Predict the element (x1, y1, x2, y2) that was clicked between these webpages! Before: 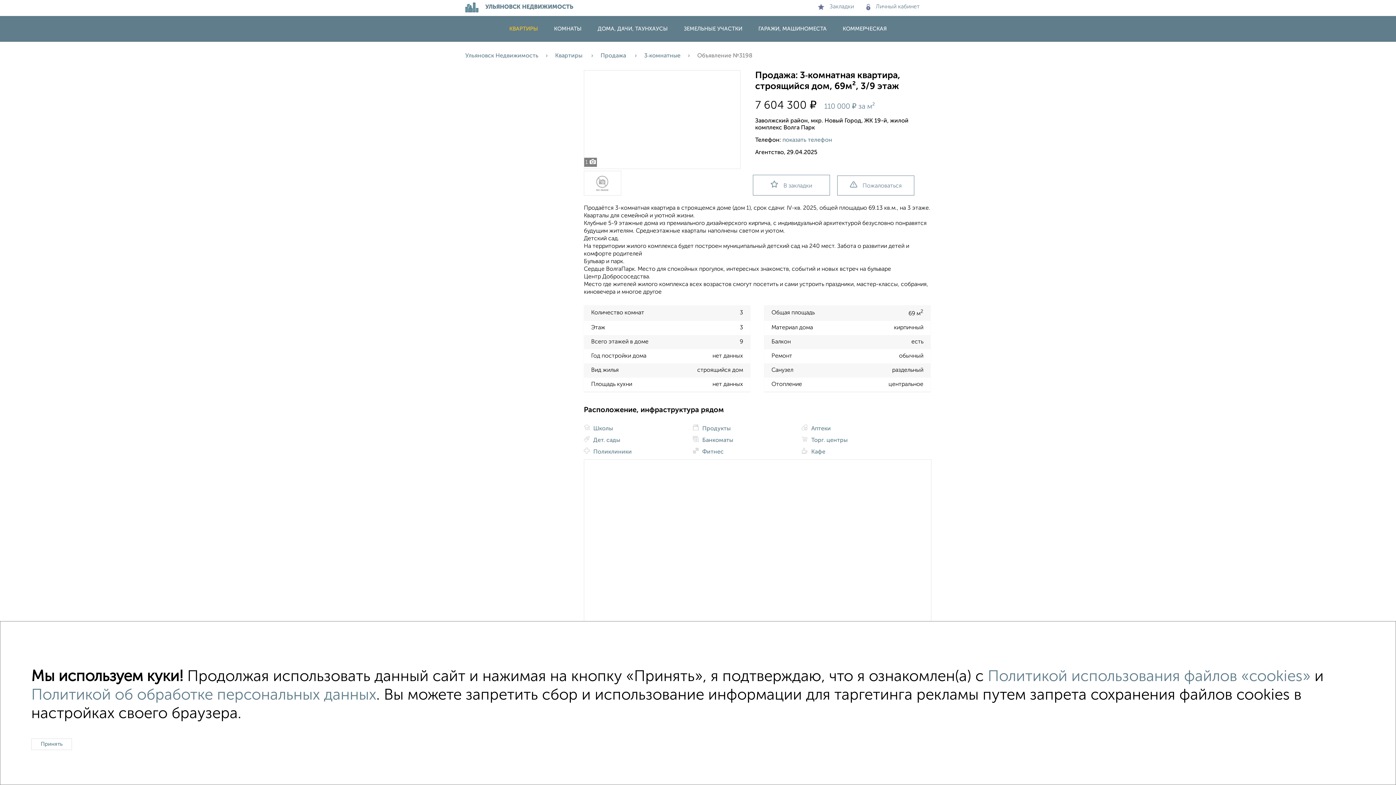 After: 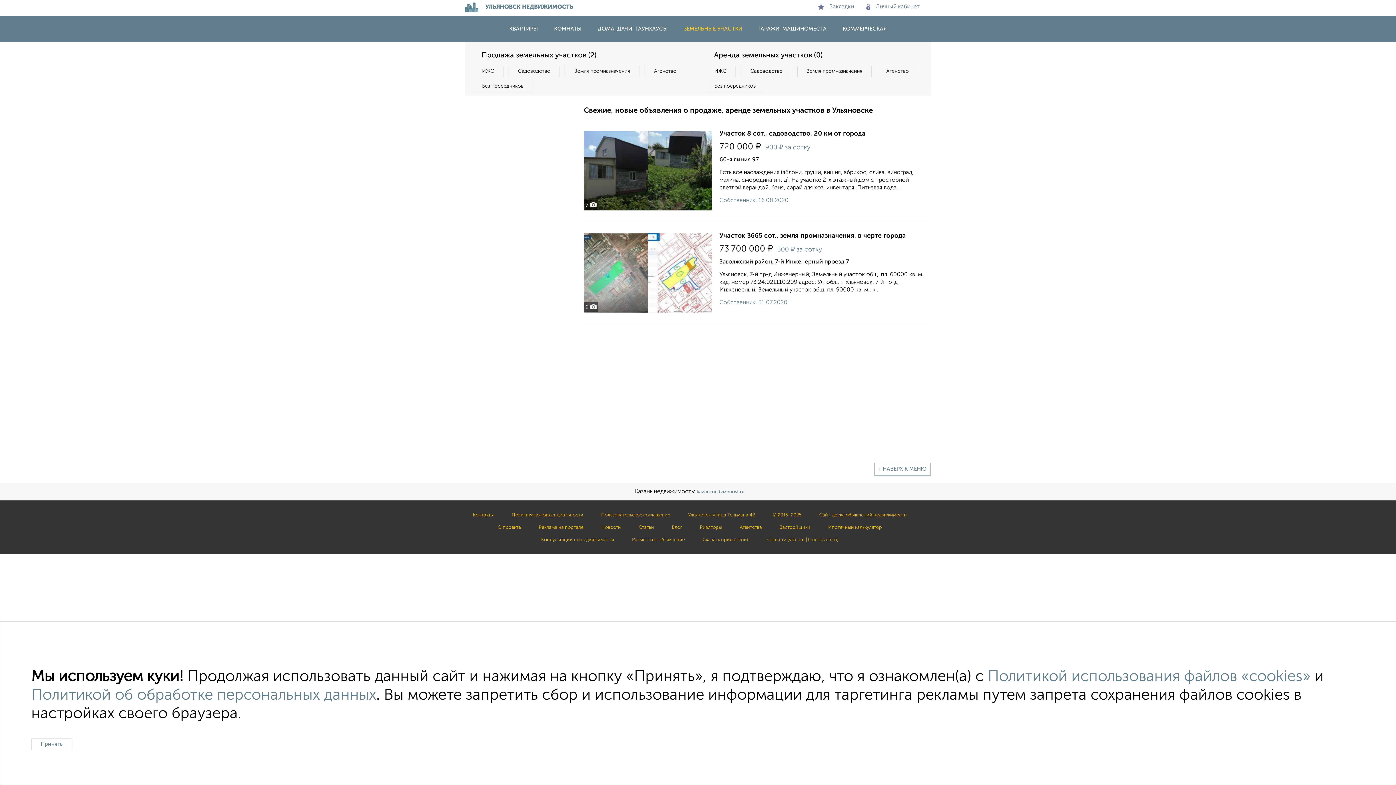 Action: label: ЗЕМЕЛЬНЫЕ УЧАСТКИ bbox: (676, 26, 749, 31)